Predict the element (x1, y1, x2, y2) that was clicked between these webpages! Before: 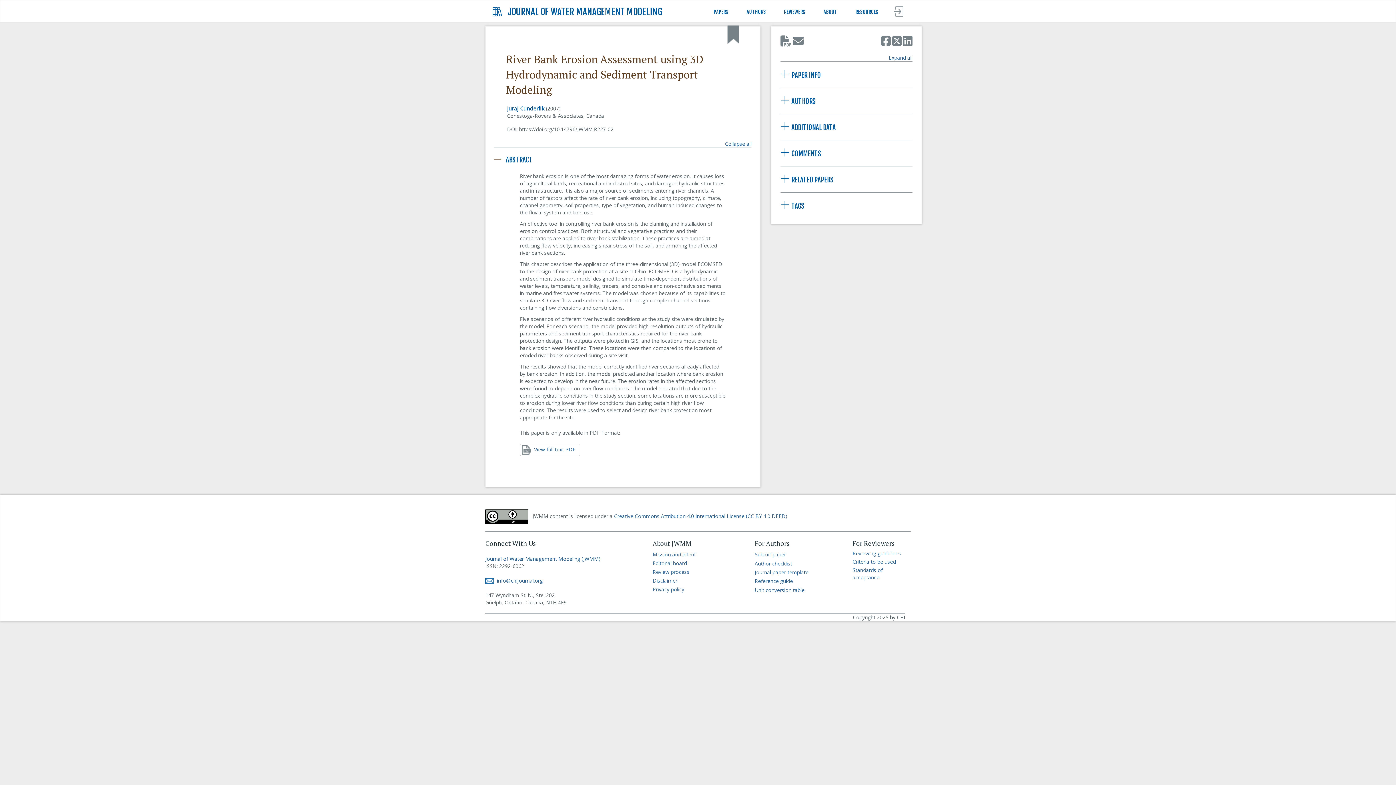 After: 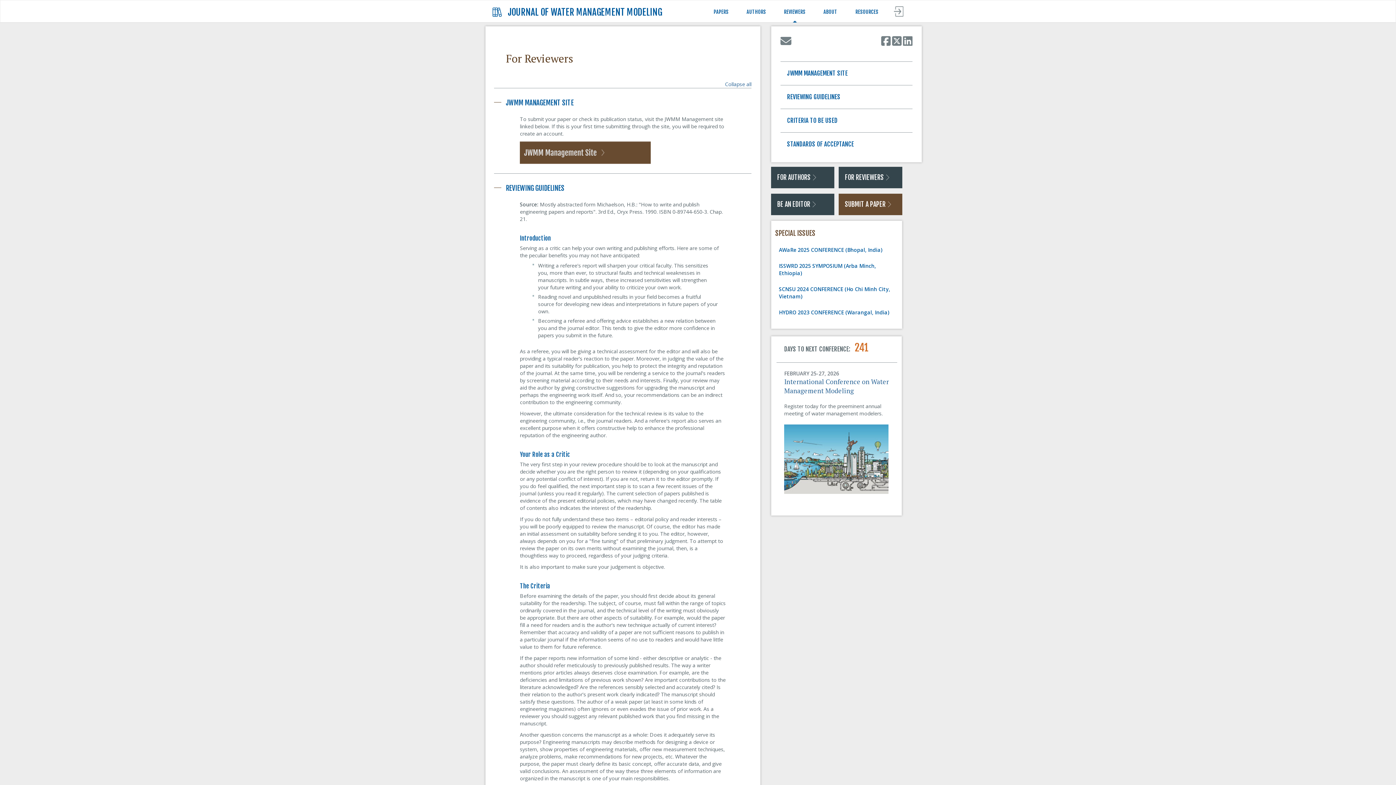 Action: label: Criteria to be used bbox: (852, 558, 896, 565)